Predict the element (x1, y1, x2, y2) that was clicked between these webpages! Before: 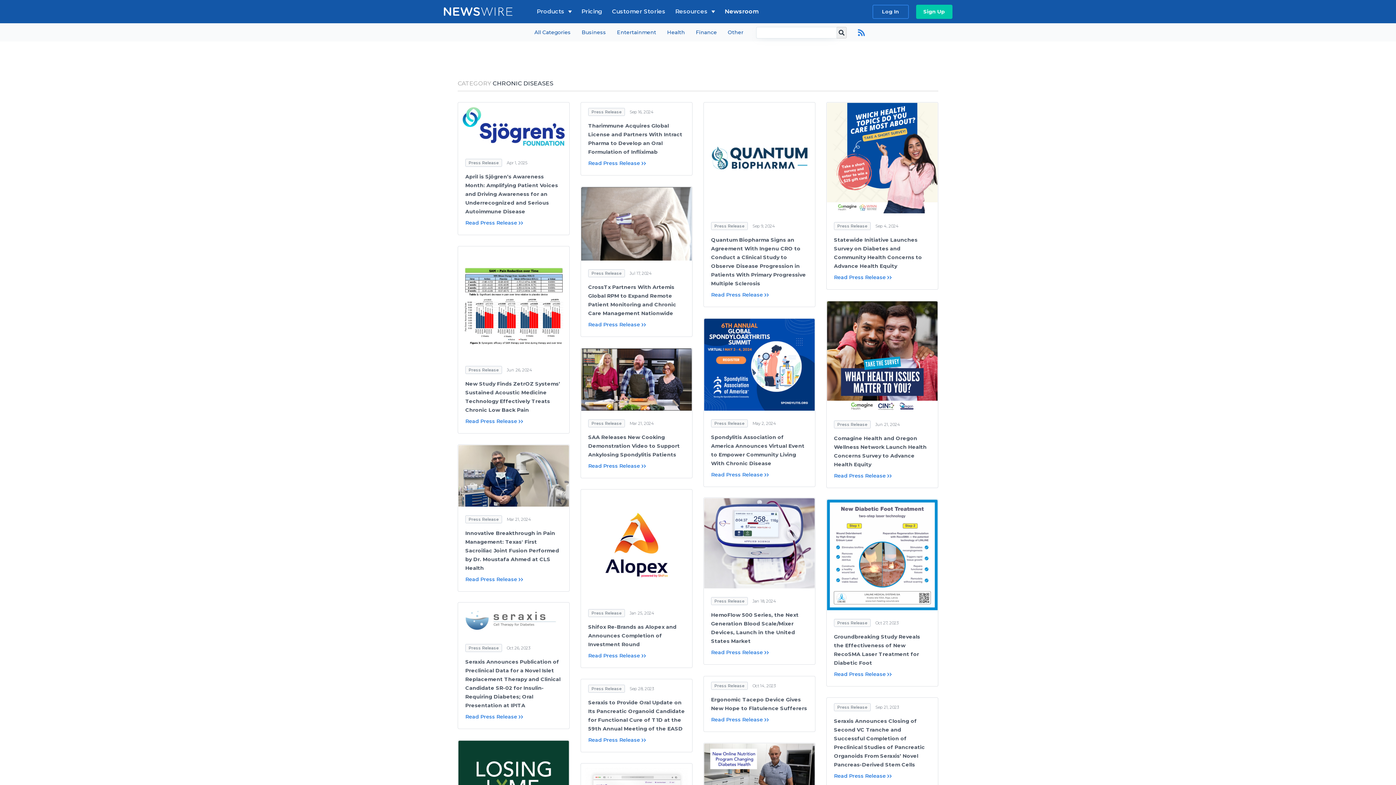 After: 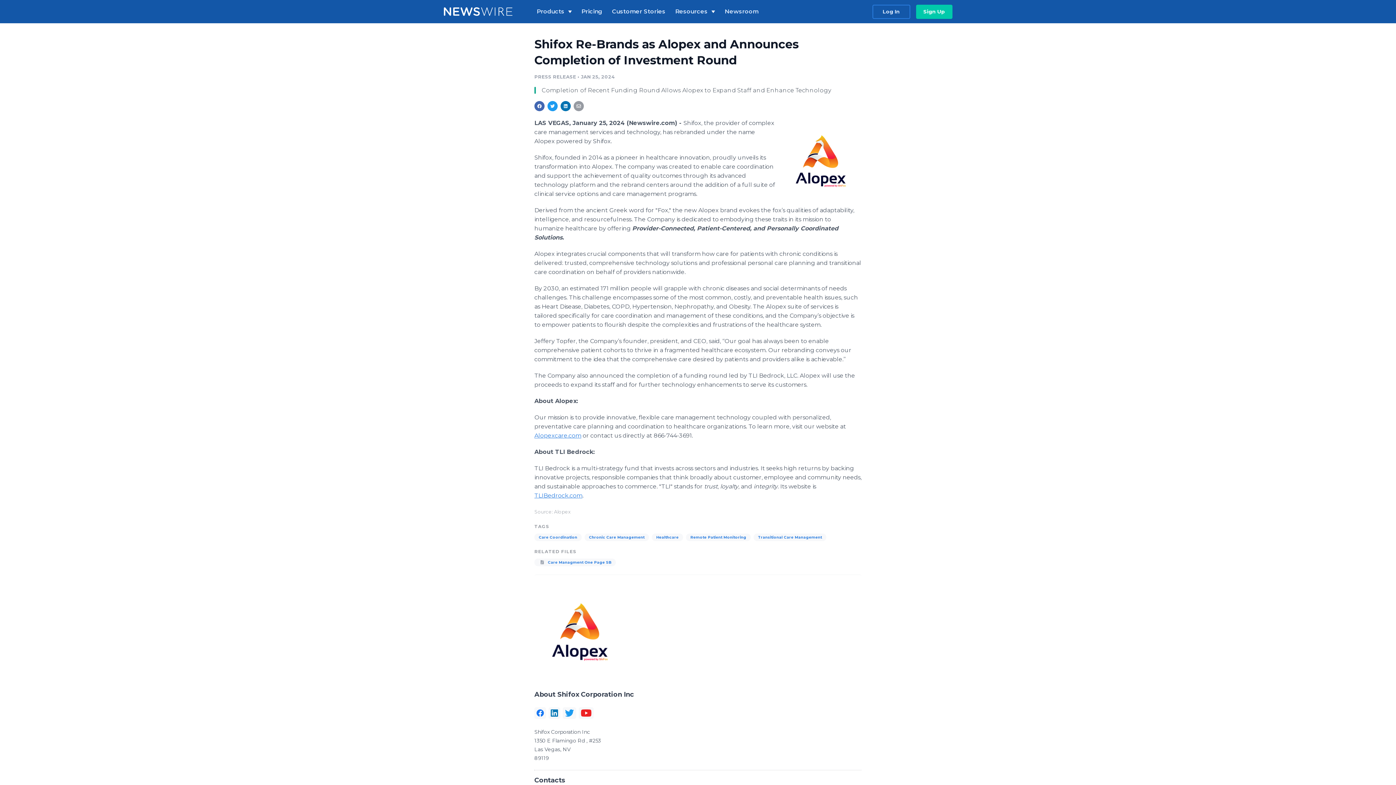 Action: bbox: (581, 594, 692, 602)